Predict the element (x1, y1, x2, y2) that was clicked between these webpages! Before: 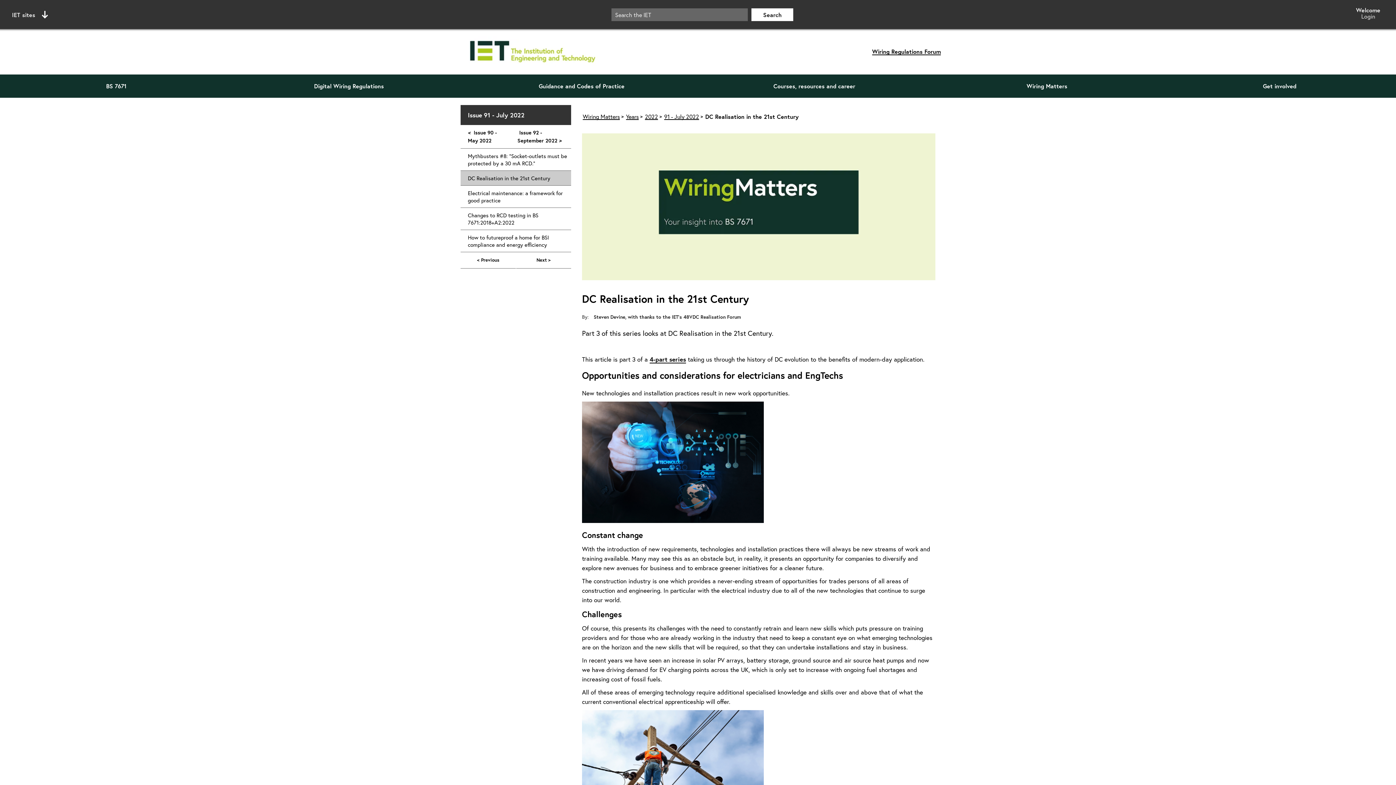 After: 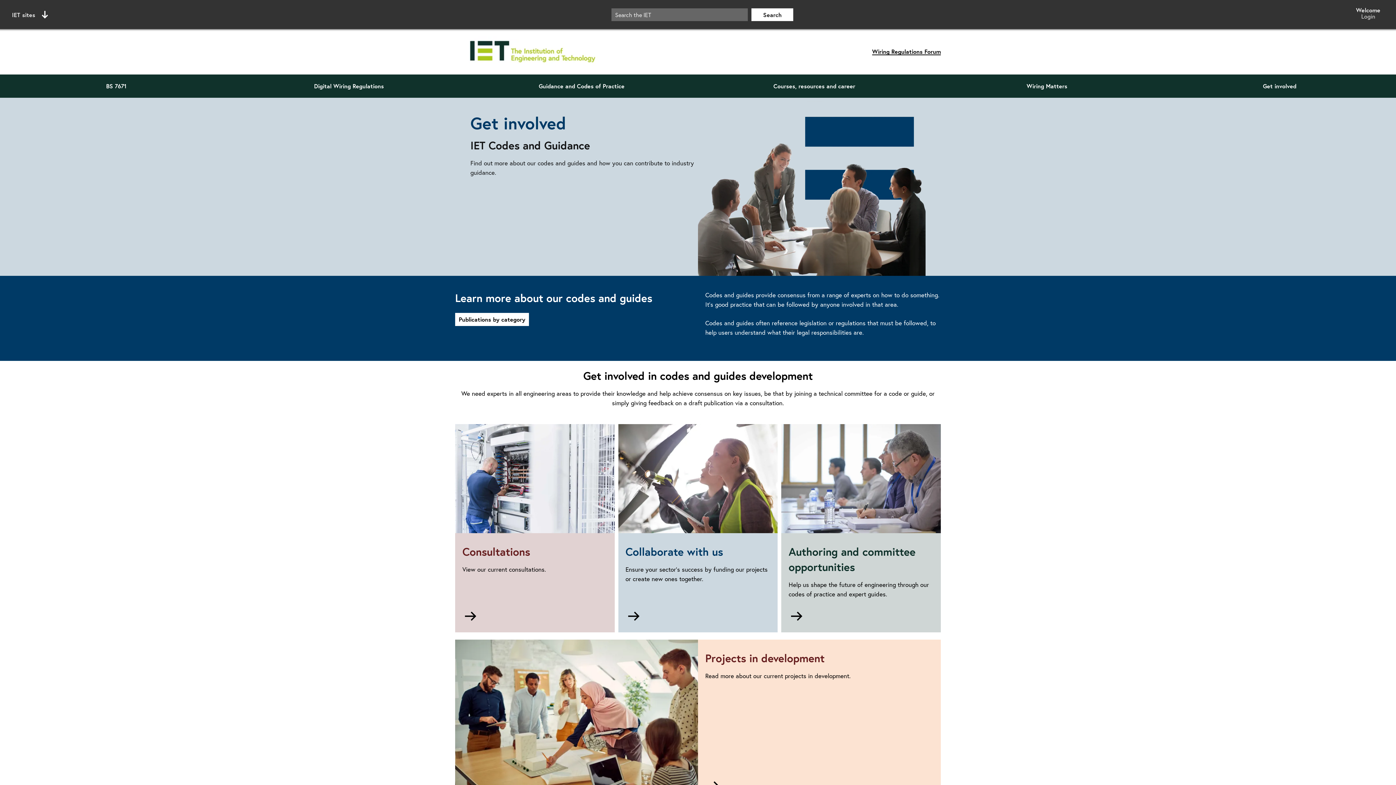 Action: label: Get involved bbox: (1163, 74, 1396, 97)